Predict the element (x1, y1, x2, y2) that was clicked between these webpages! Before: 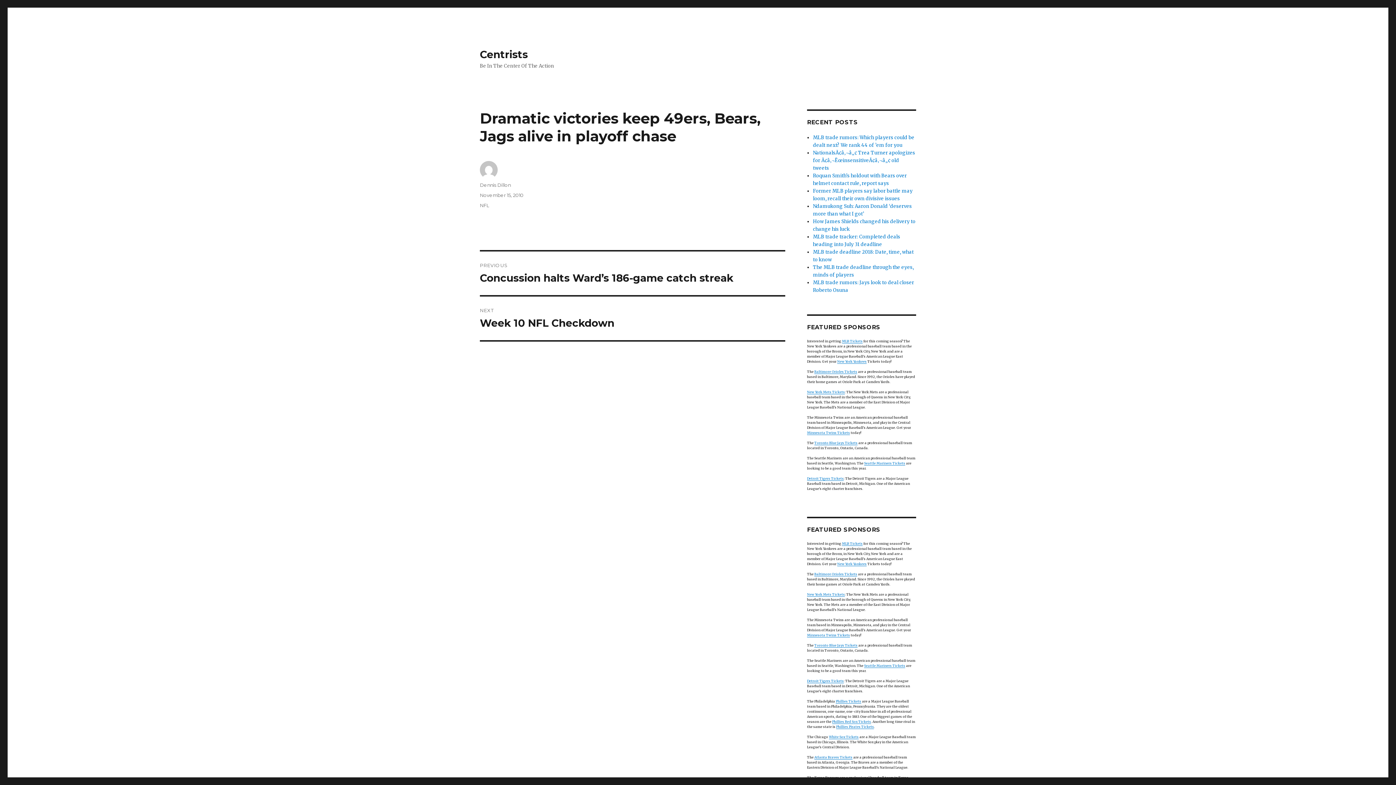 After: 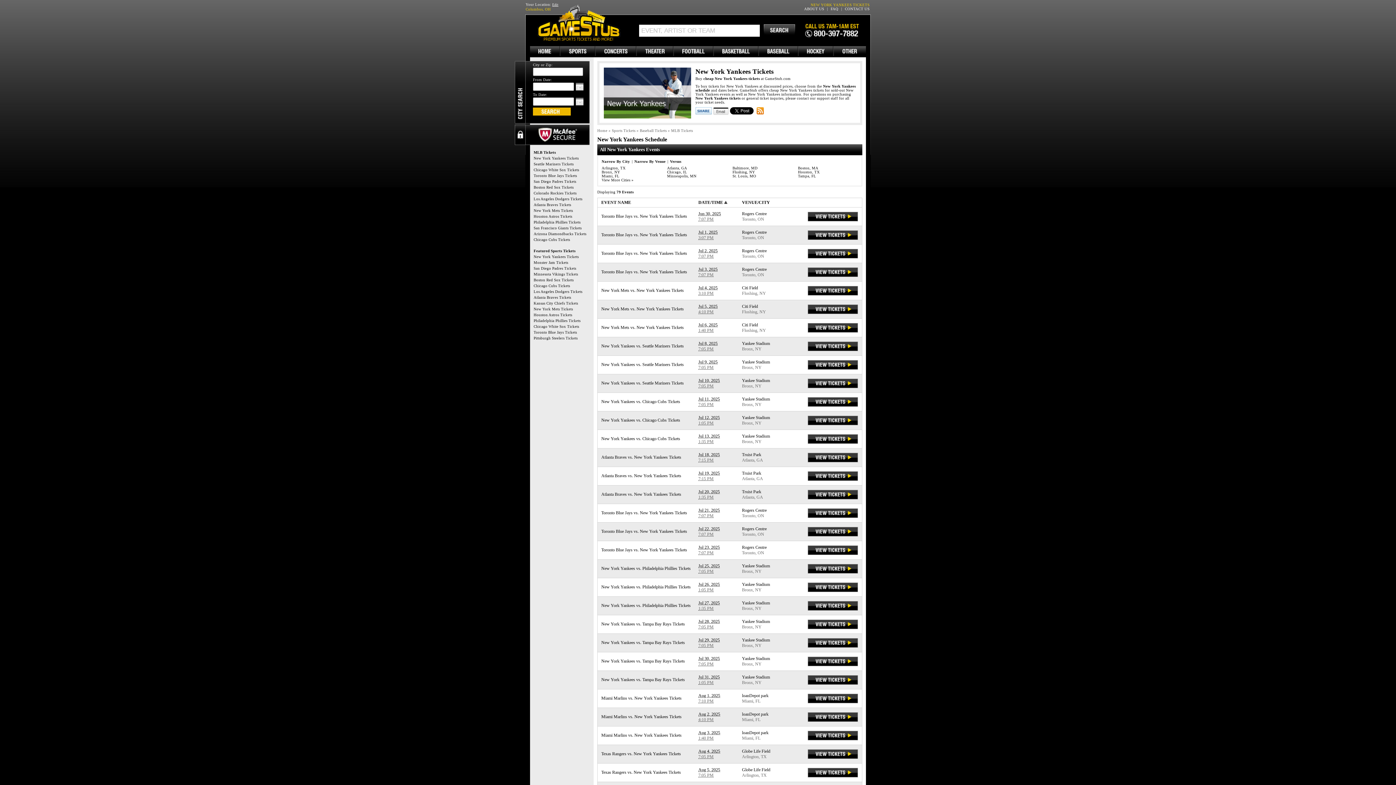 Action: label: New York Yankees bbox: (837, 562, 866, 566)